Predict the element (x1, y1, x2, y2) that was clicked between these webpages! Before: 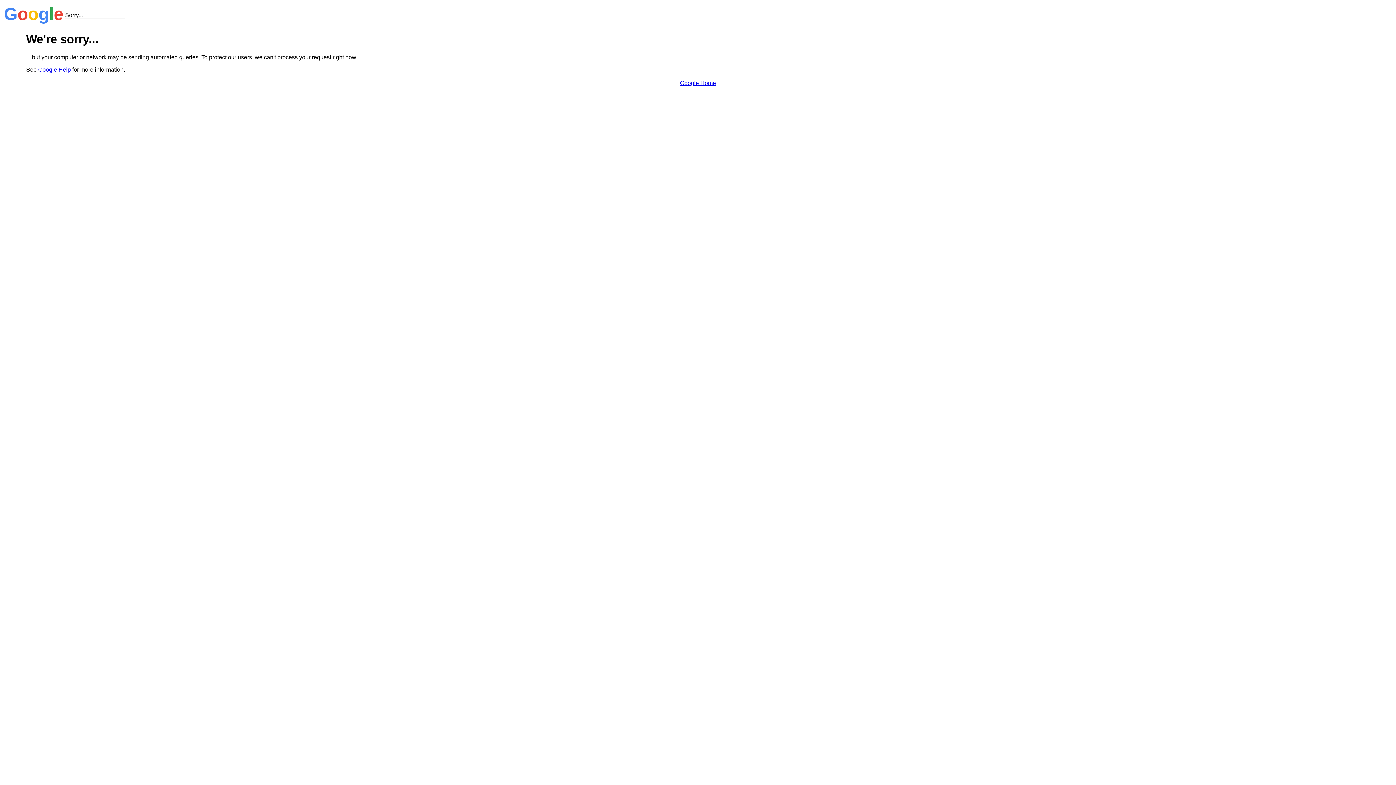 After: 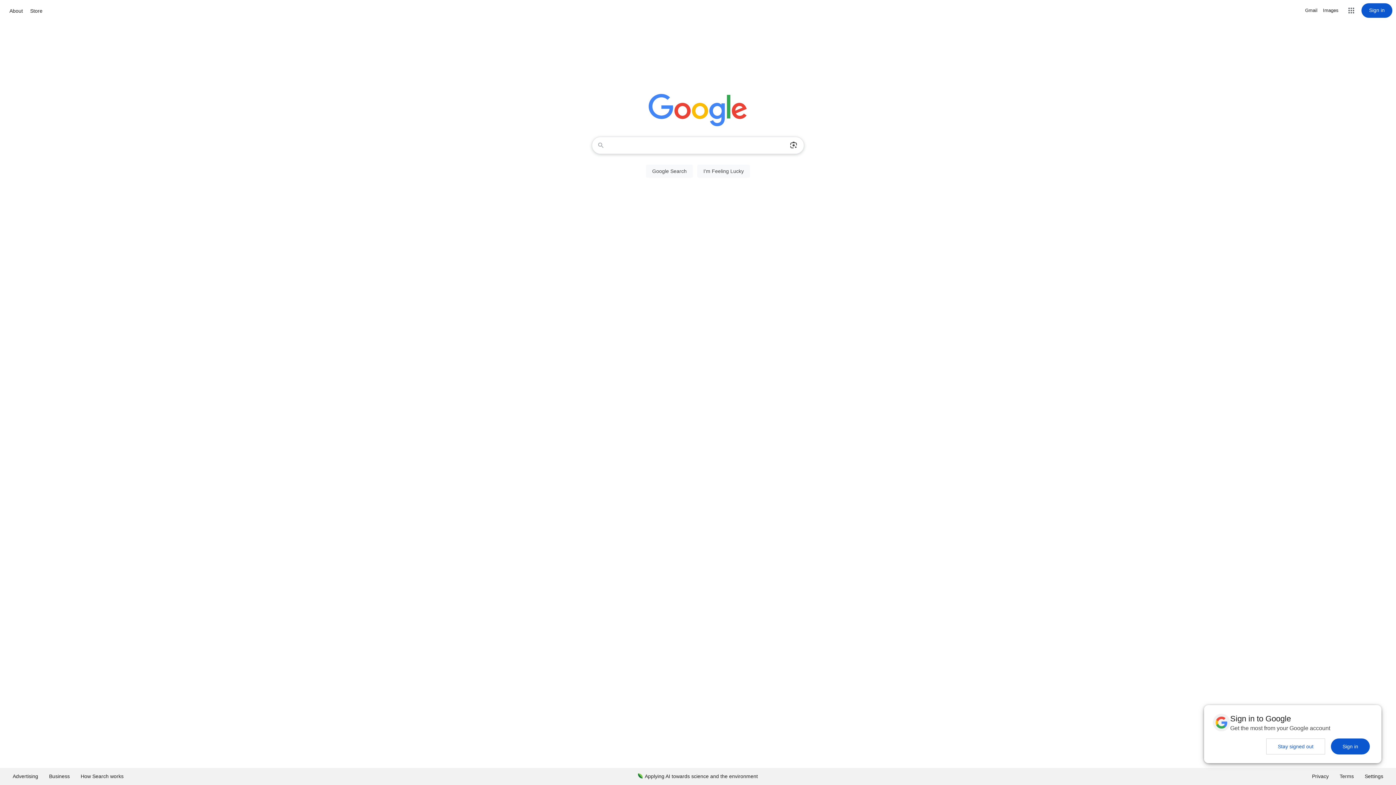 Action: label: Google Home bbox: (680, 79, 716, 86)